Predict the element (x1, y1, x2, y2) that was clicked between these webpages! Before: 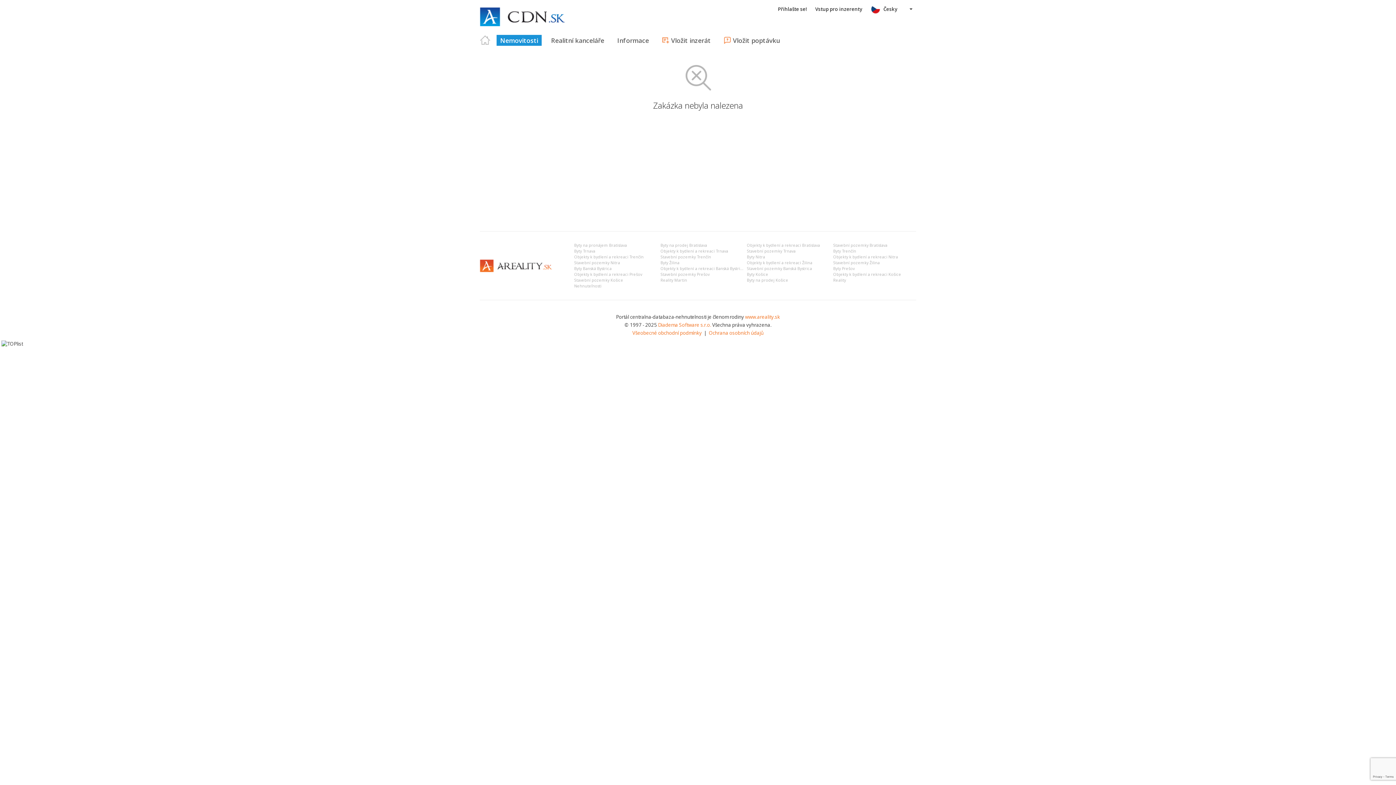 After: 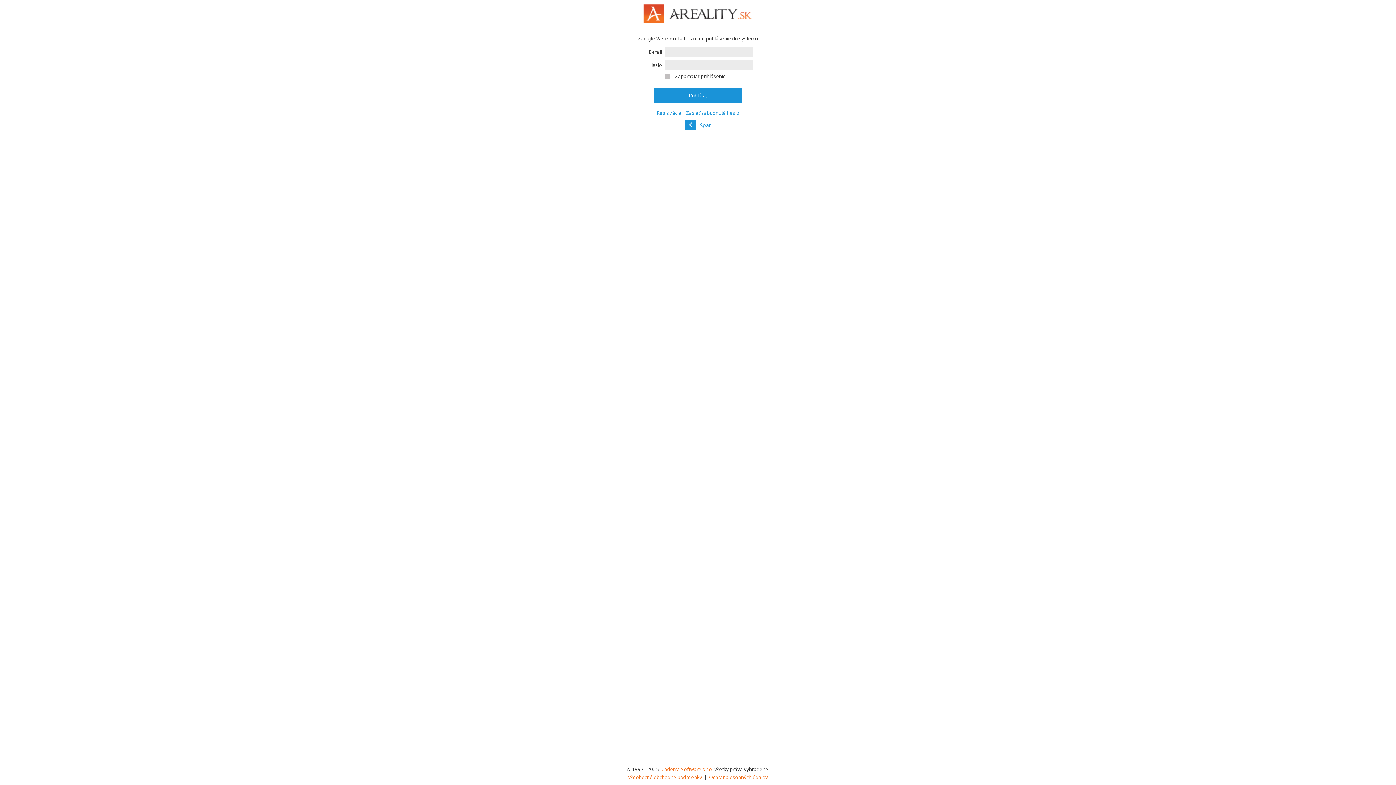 Action: label: Vložit inzerát bbox: (658, 34, 714, 45)